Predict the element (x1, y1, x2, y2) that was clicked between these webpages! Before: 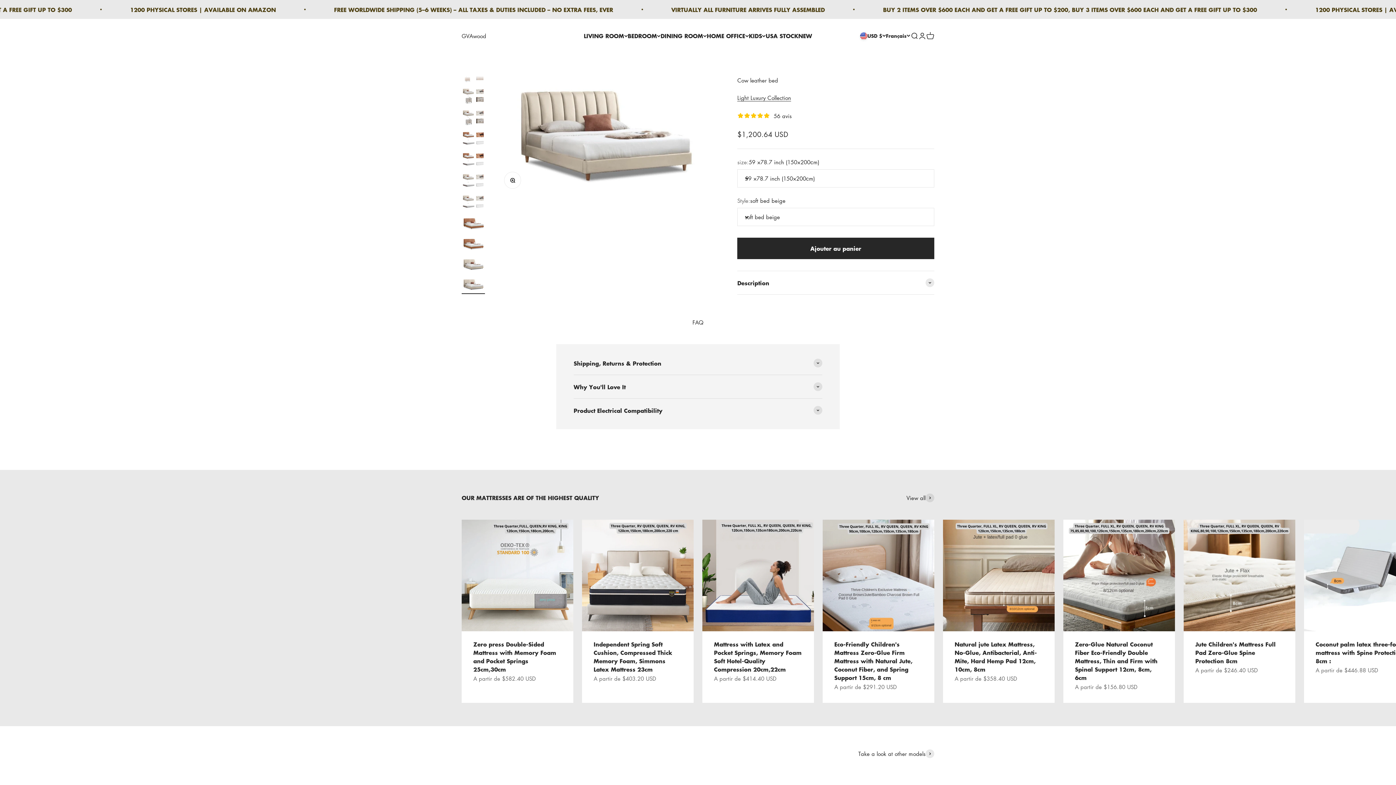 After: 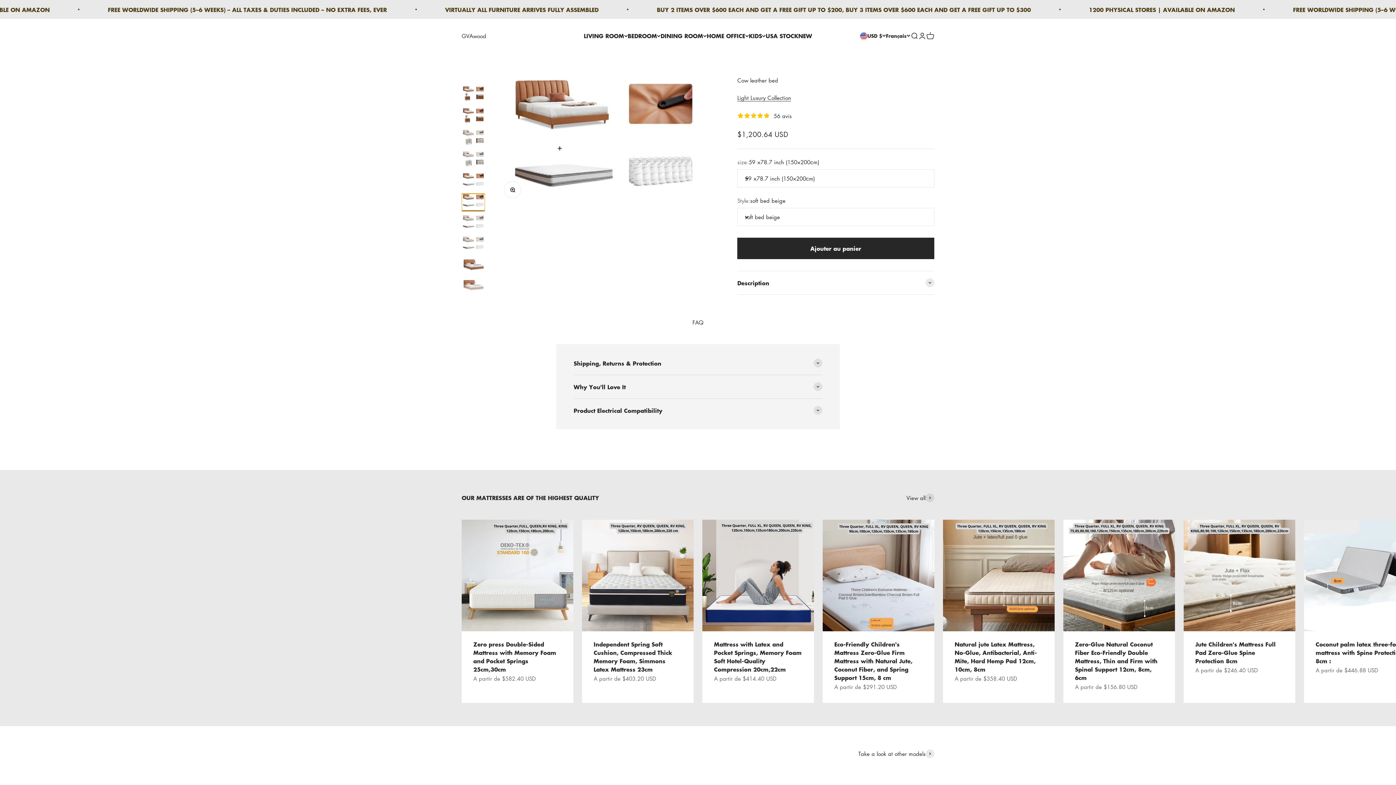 Action: label: Aller à l&#39;élément 29 bbox: (461, 152, 485, 170)